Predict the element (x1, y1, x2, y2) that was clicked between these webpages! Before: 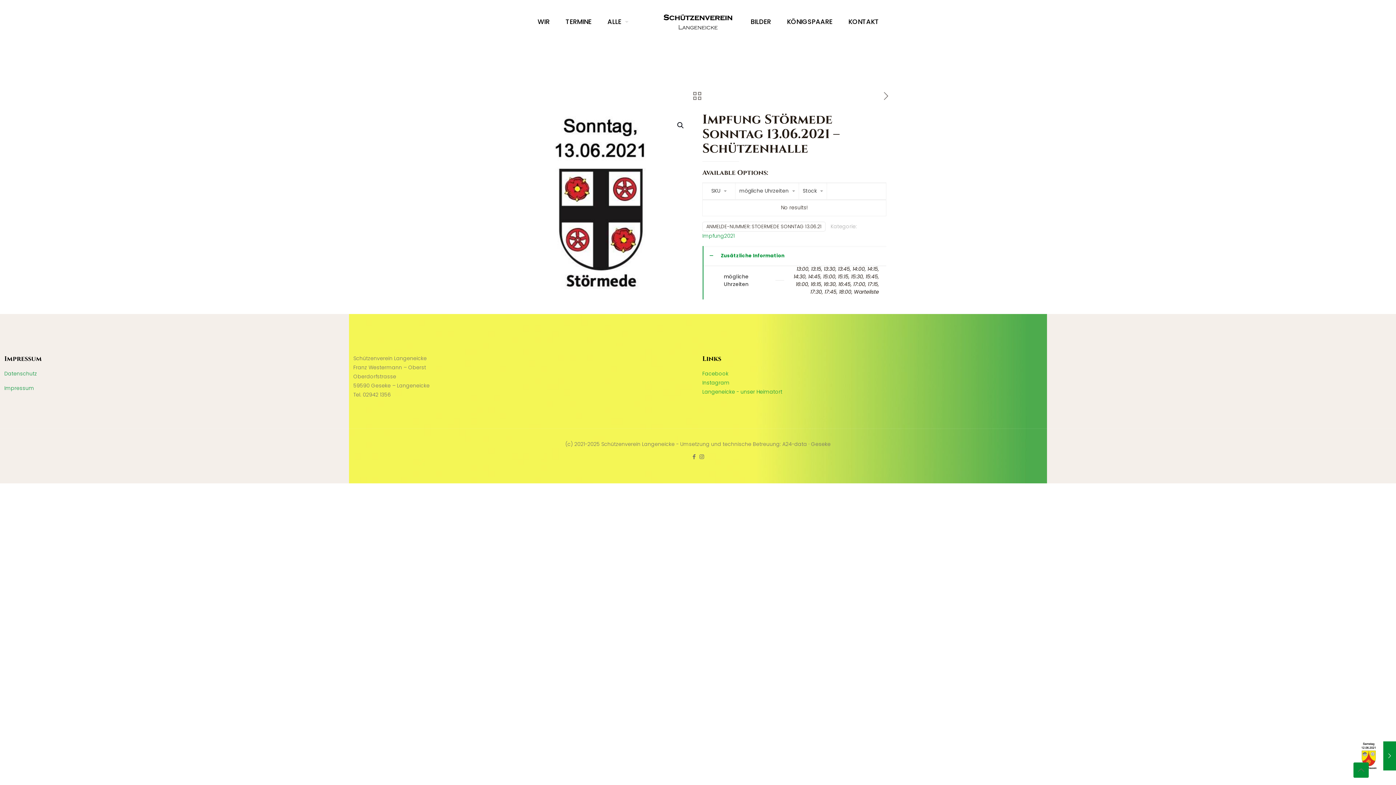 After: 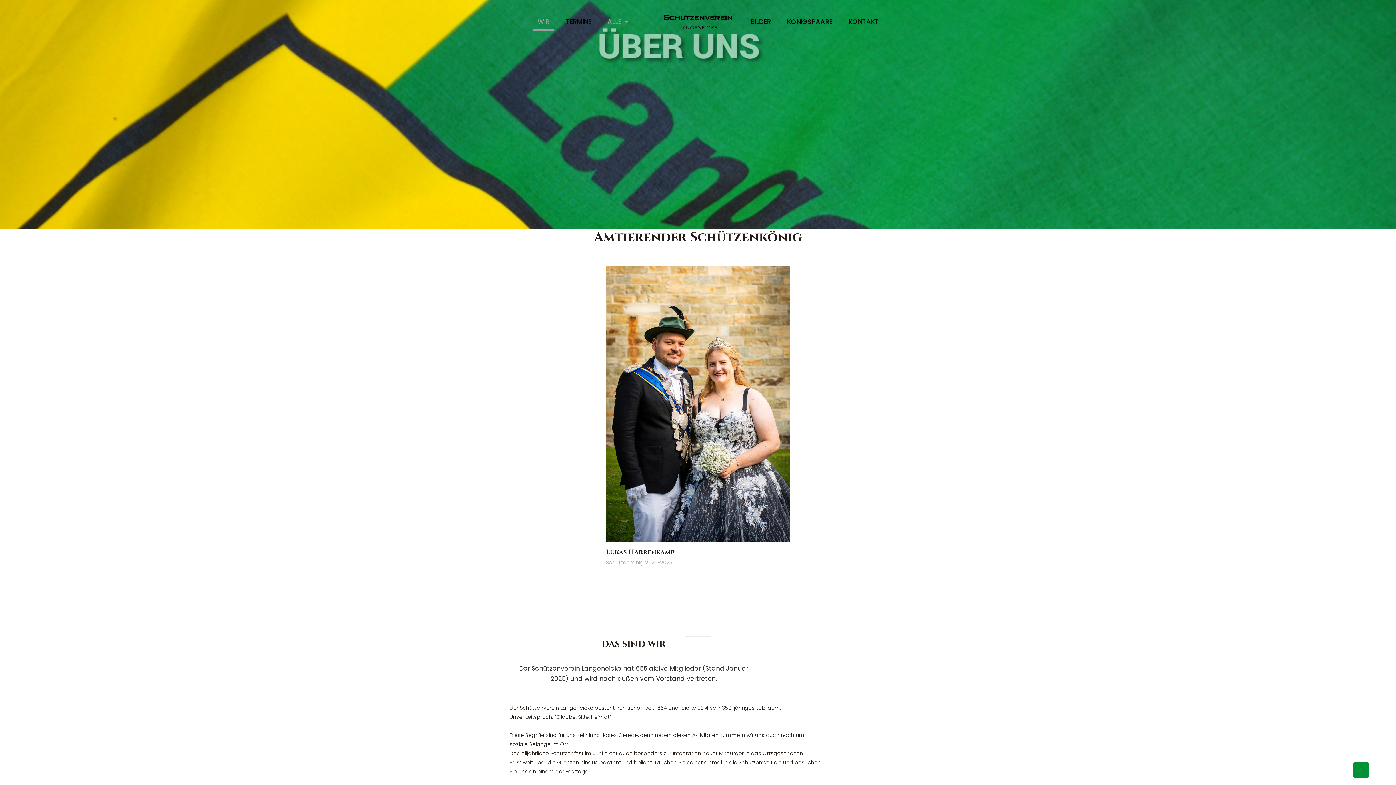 Action: bbox: (530, 0, 557, 43) label: WIR